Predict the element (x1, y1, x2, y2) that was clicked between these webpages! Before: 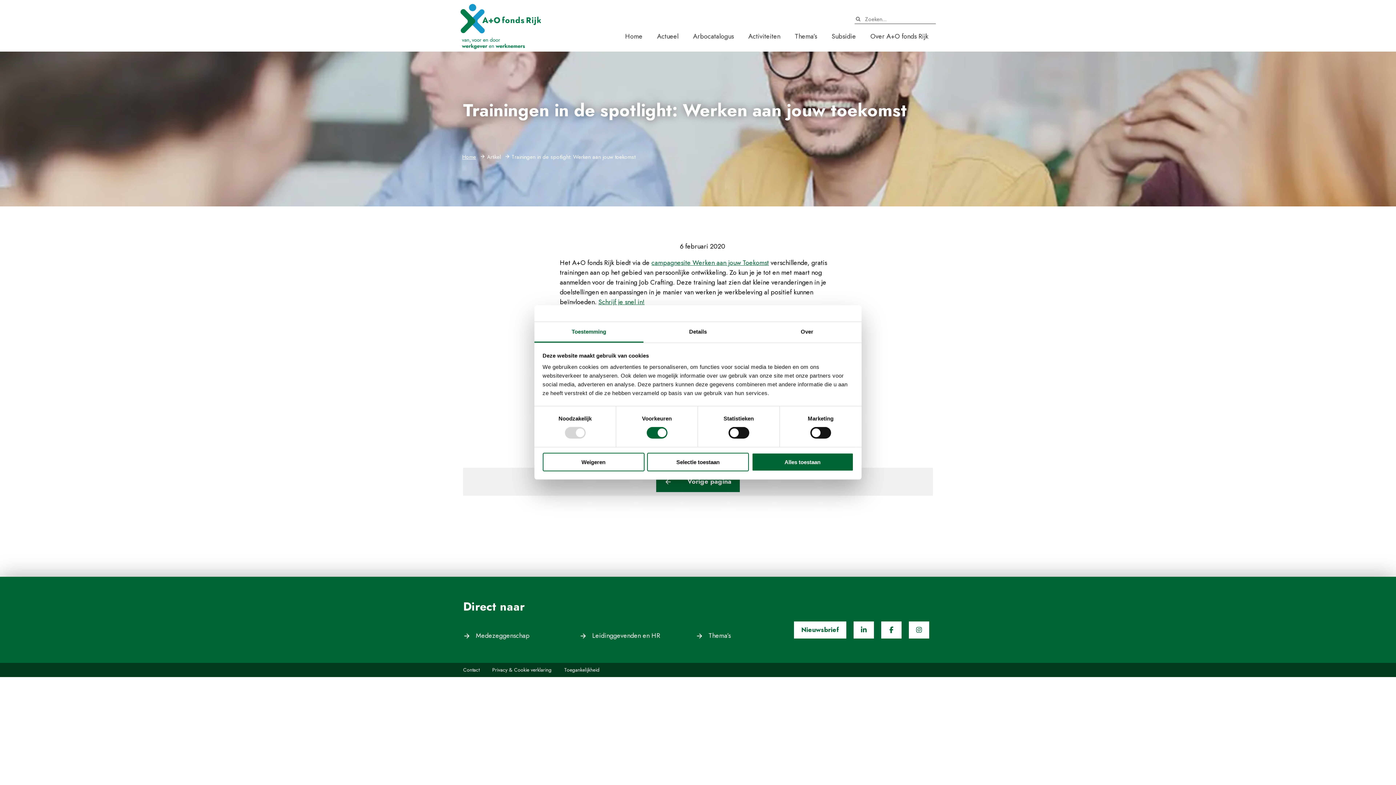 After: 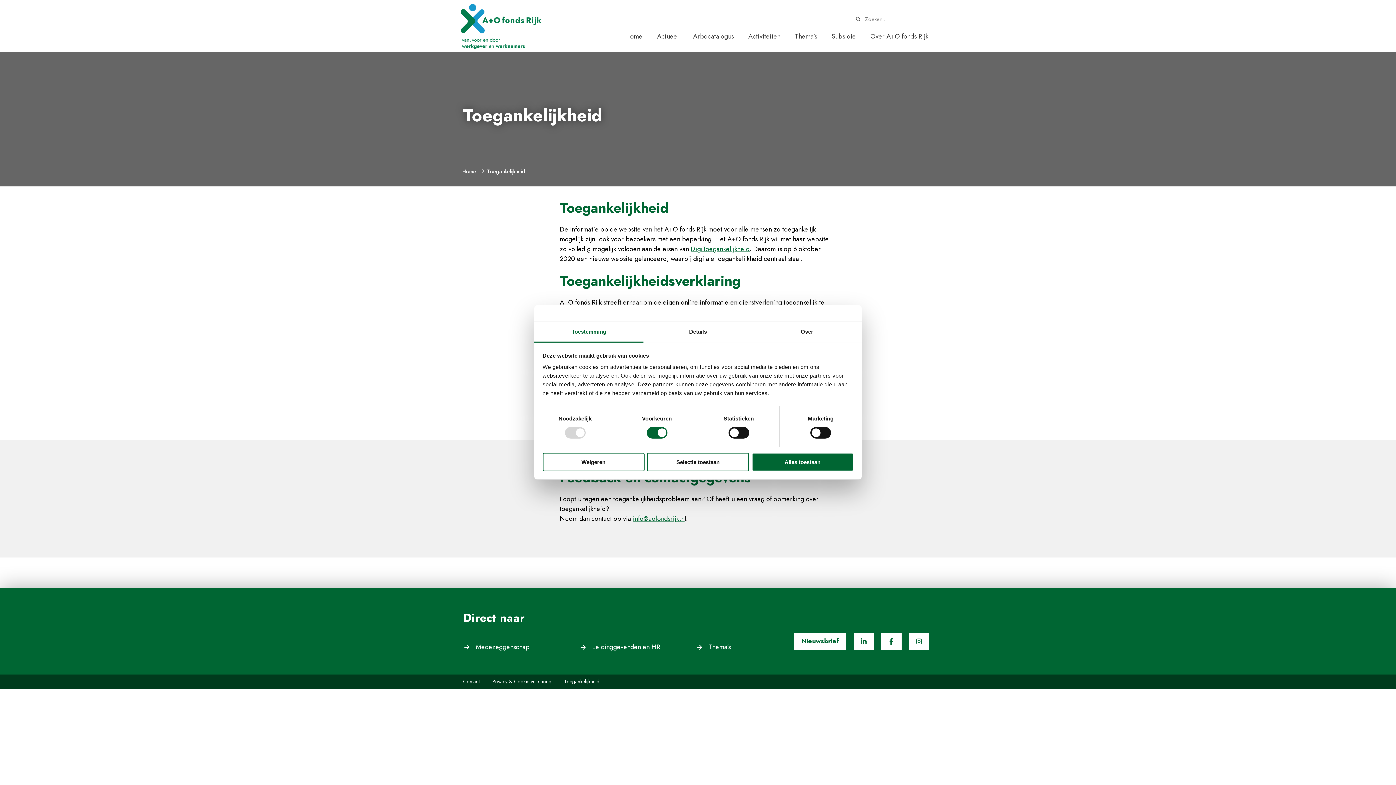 Action: label: Toegankelijkheid bbox: (558, 663, 606, 677)